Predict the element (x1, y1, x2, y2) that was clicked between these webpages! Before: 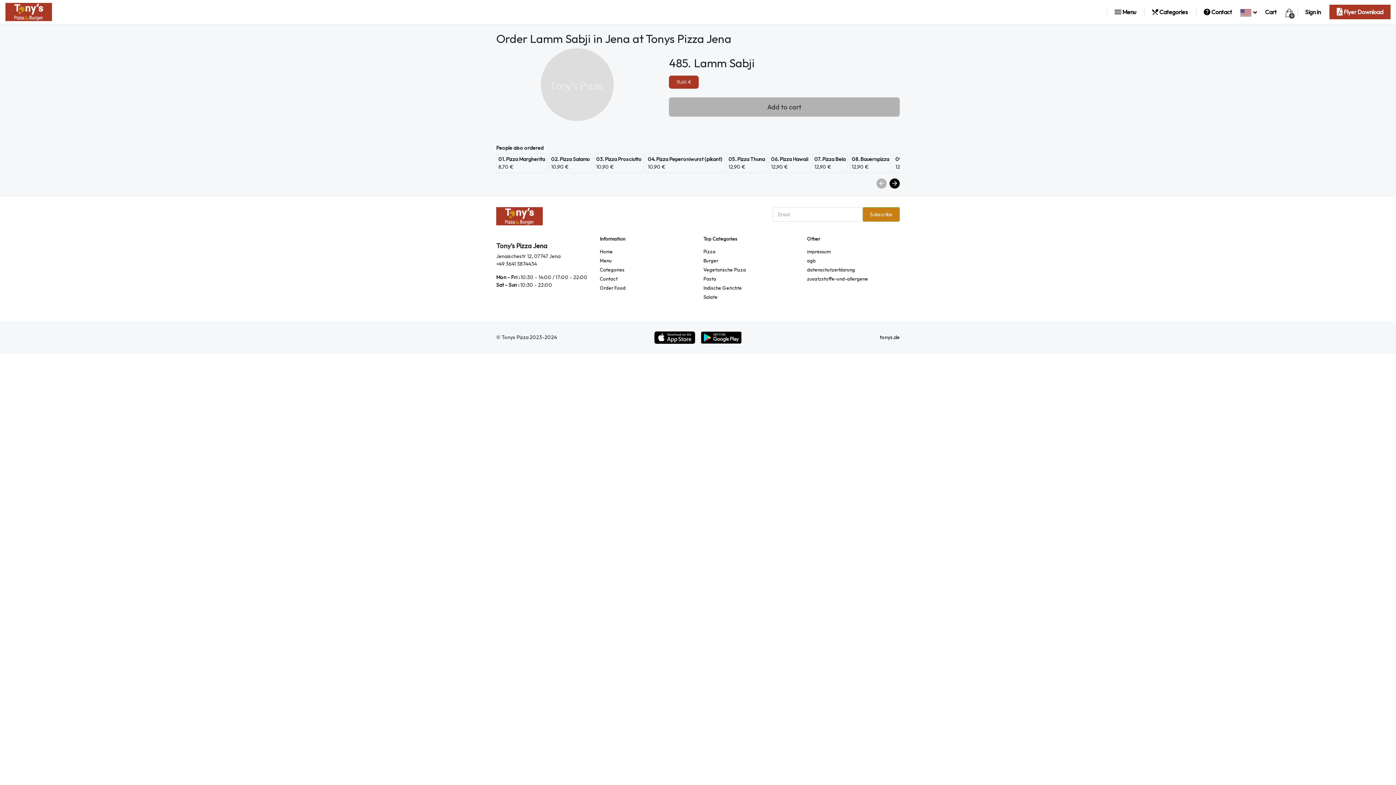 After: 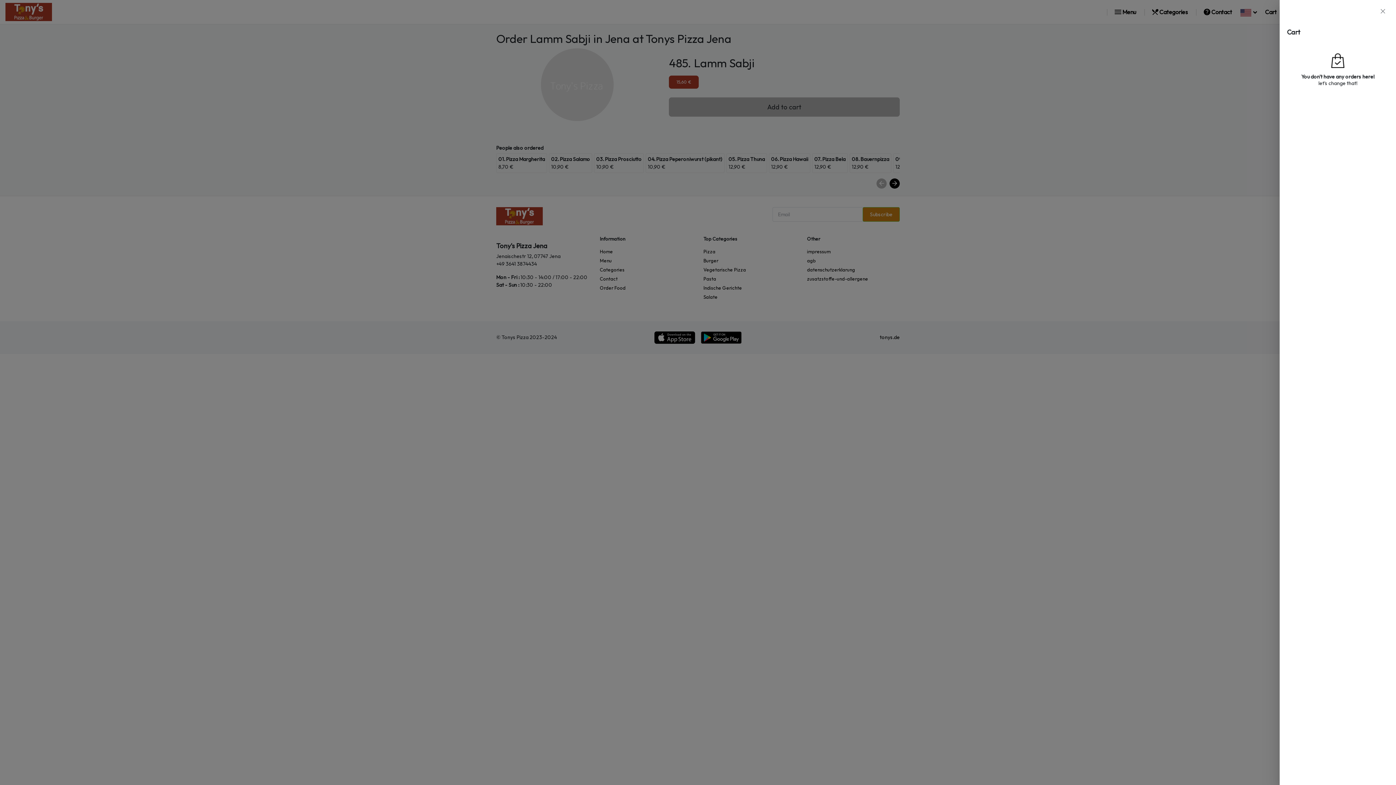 Action: label: Cart  bbox: (1258, 5, 1285, 18)